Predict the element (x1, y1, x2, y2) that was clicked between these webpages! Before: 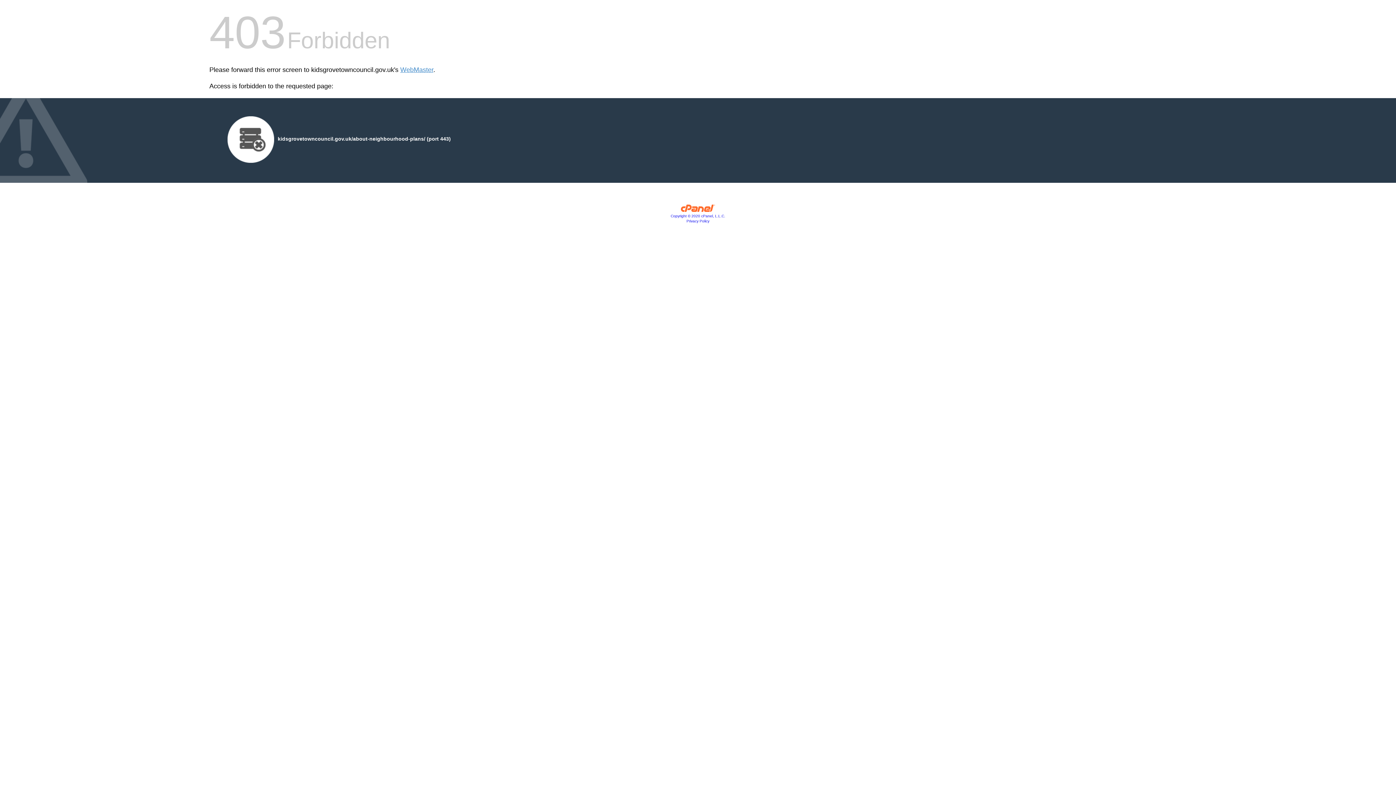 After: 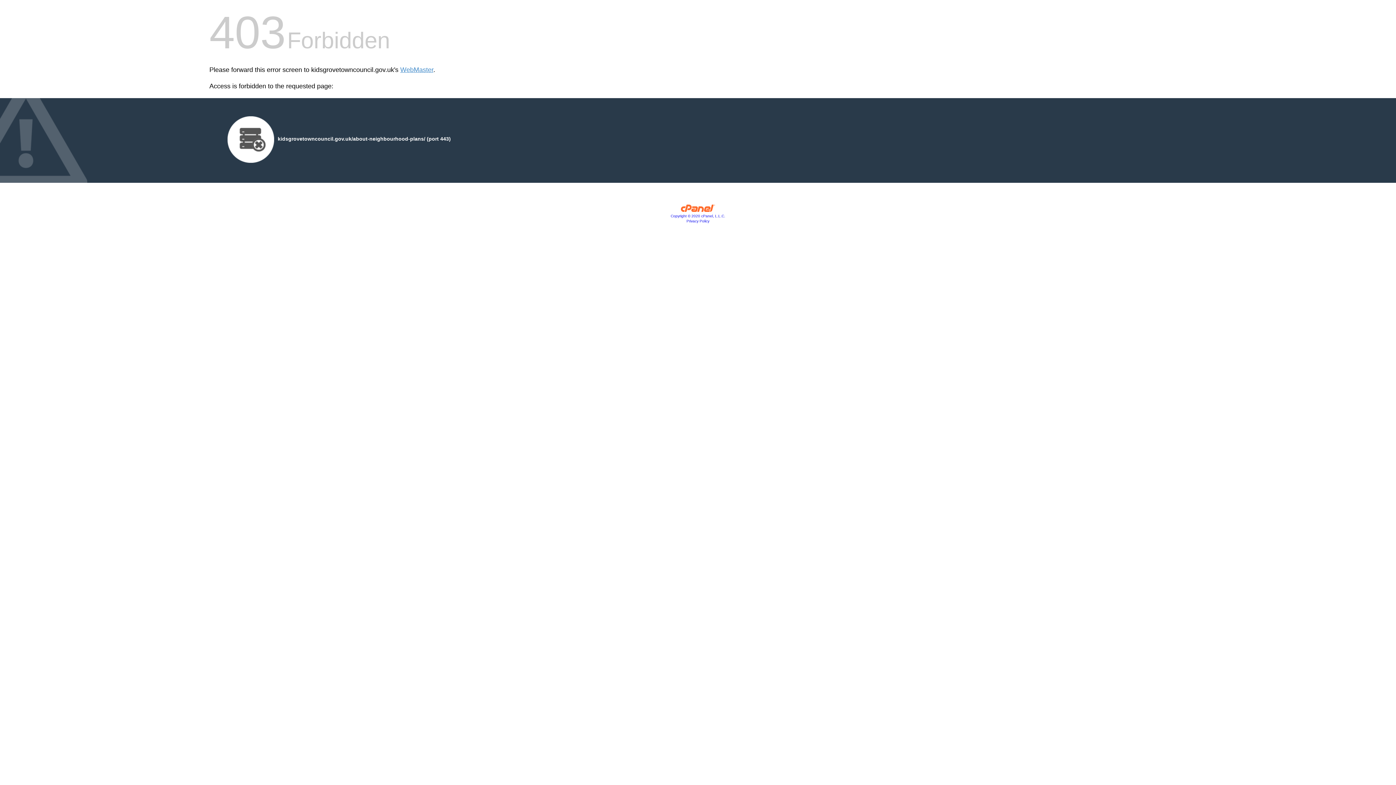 Action: bbox: (680, 207, 715, 213)